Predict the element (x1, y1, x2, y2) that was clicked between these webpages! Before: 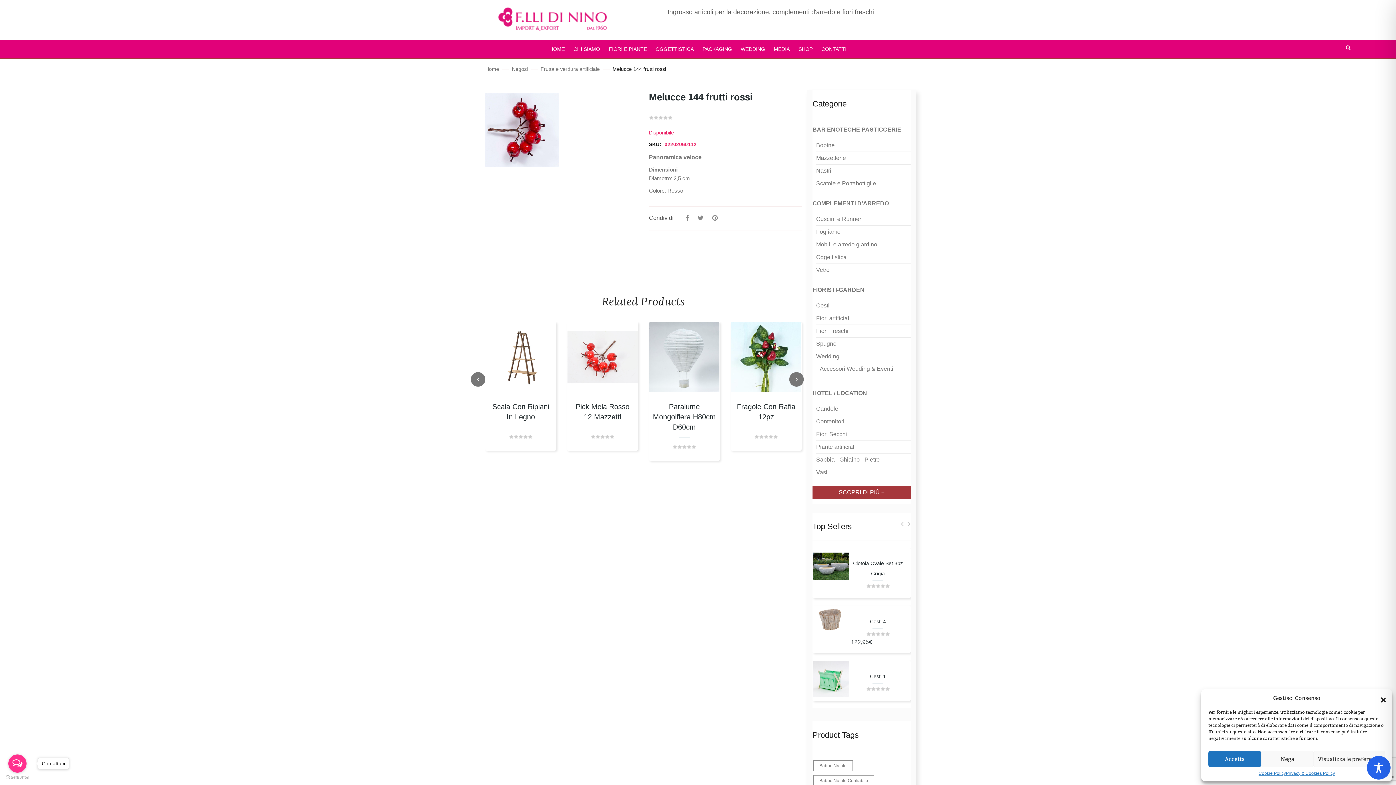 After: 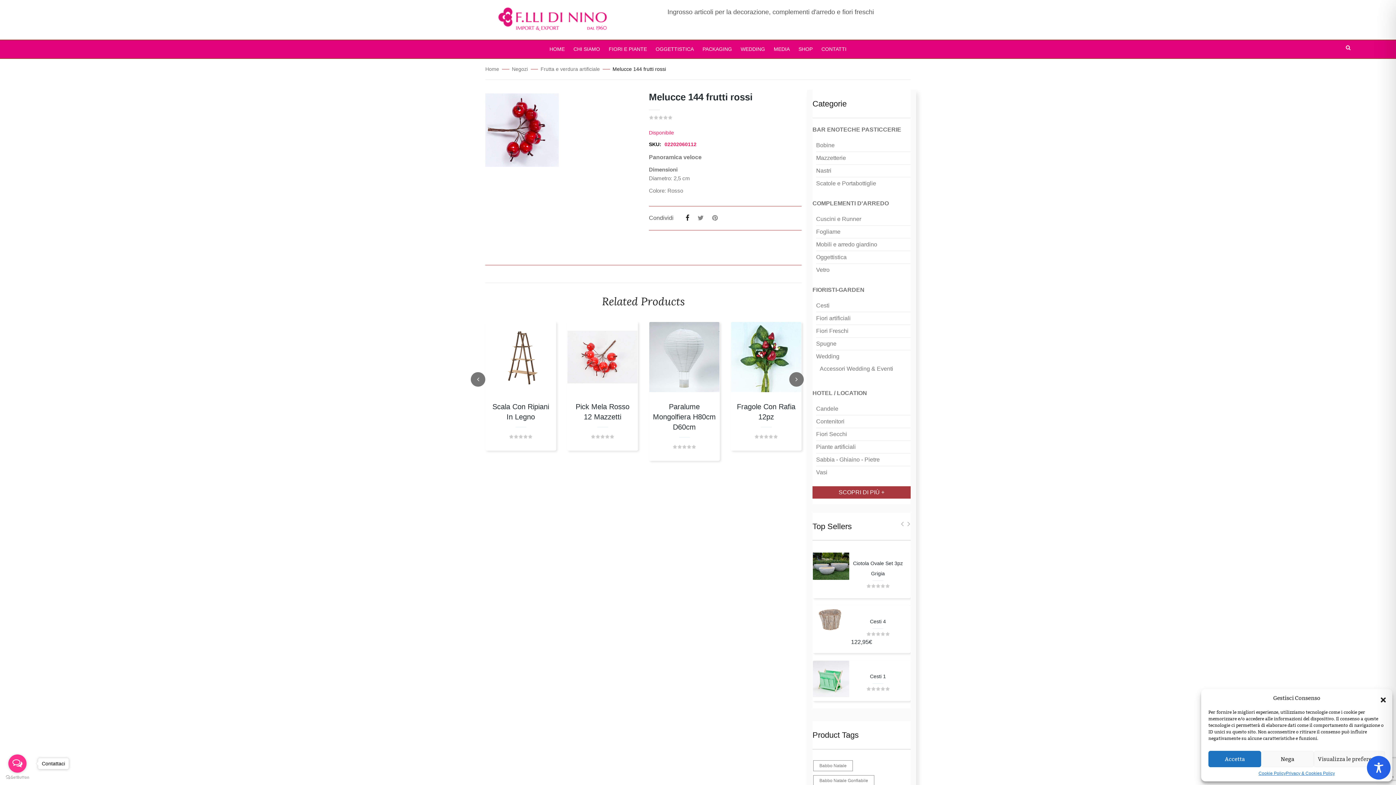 Action: bbox: (682, 214, 693, 221)